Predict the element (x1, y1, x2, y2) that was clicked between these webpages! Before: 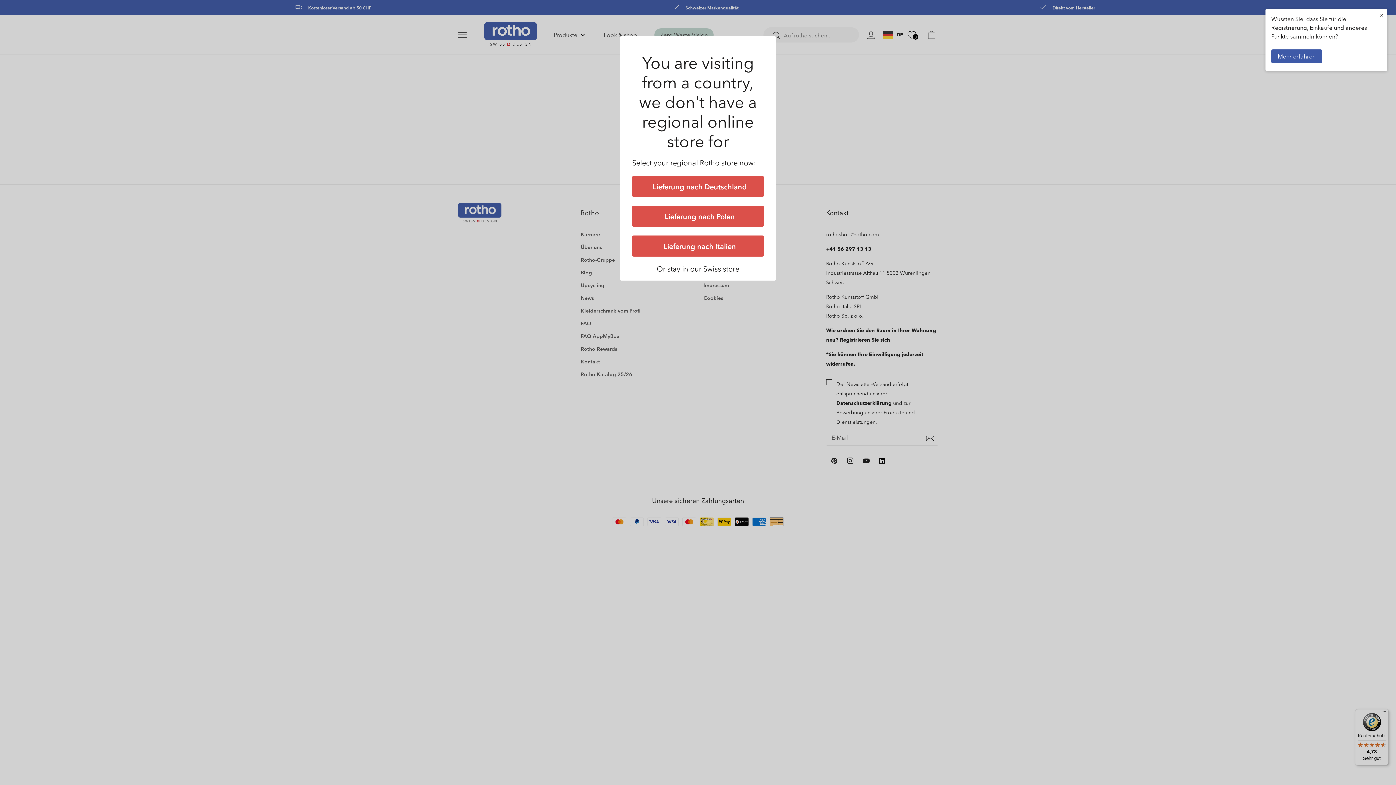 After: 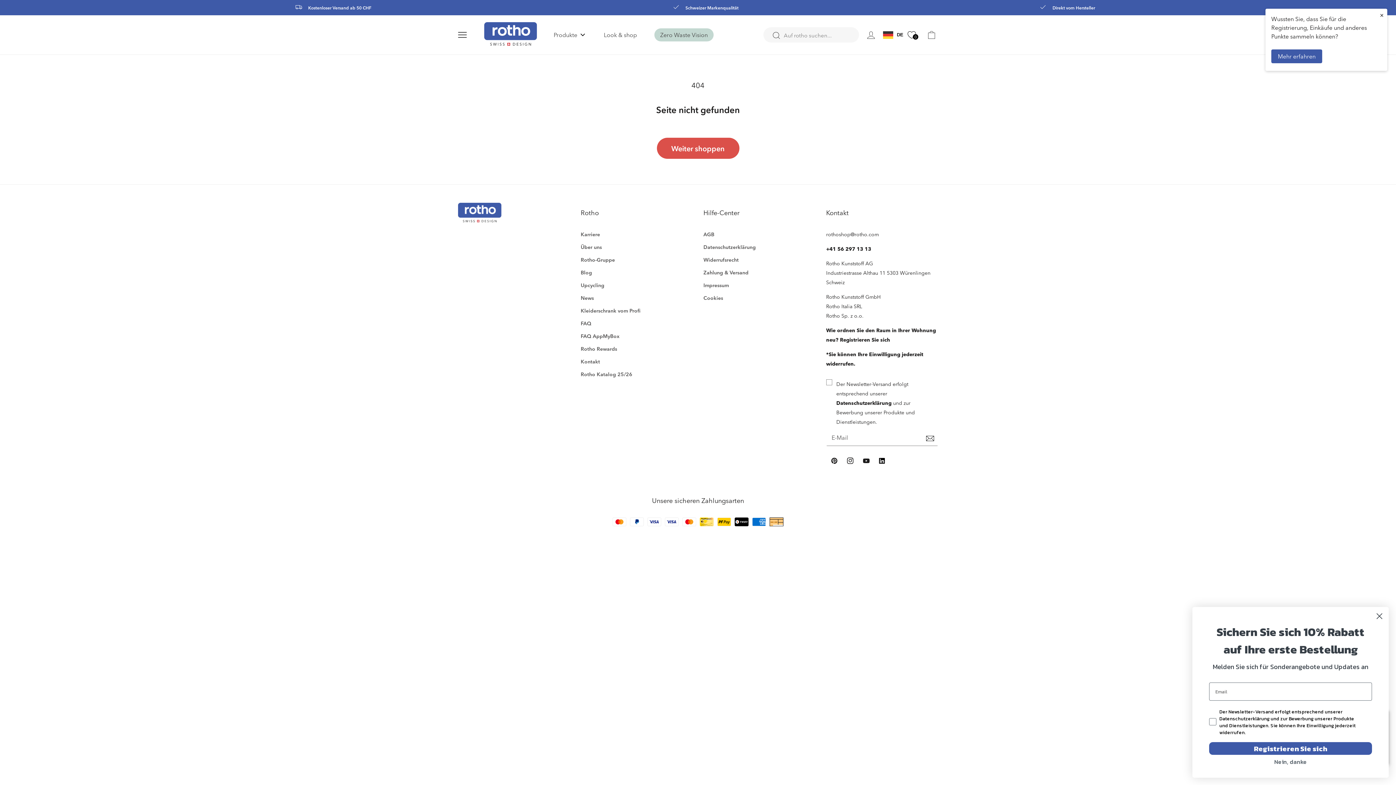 Action: label: Schließen bbox: (761, 36, 776, 45)